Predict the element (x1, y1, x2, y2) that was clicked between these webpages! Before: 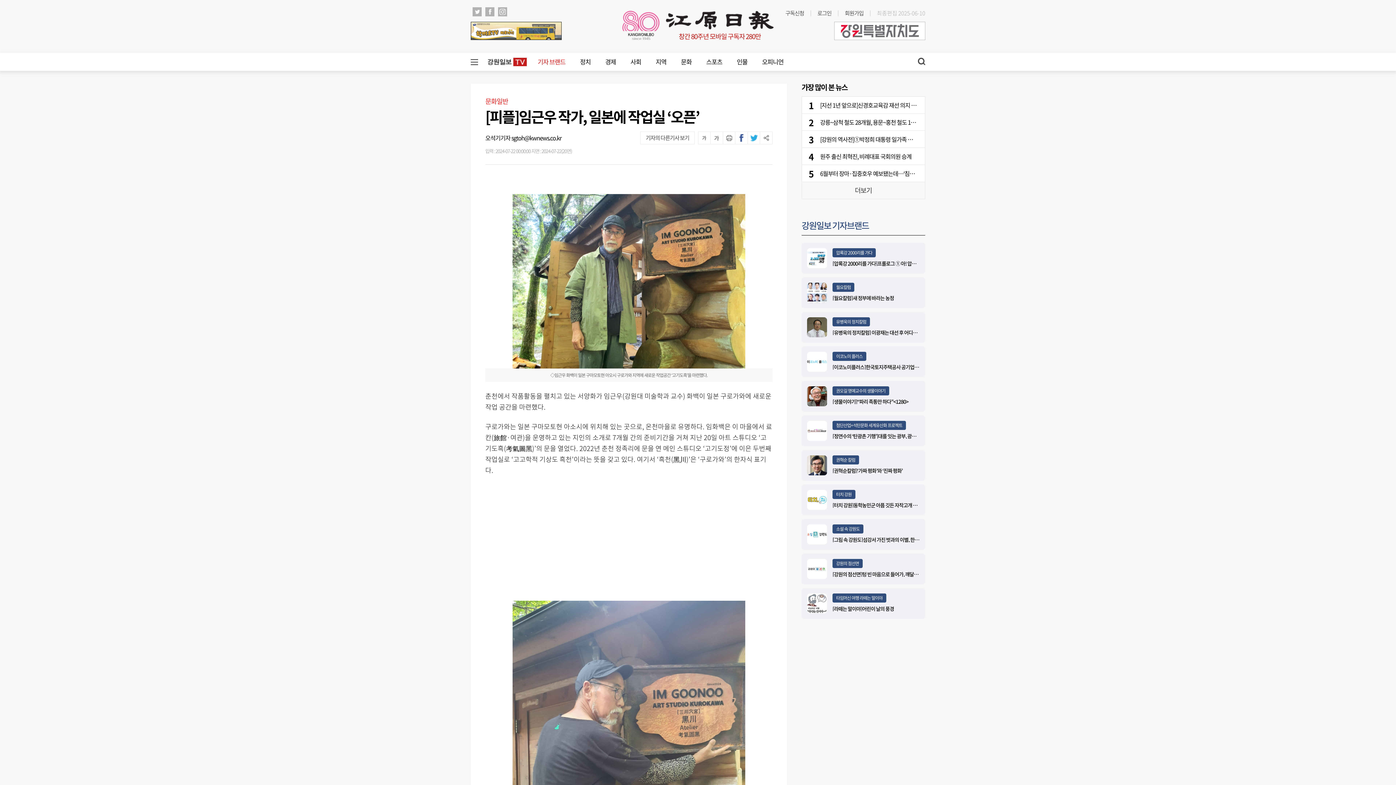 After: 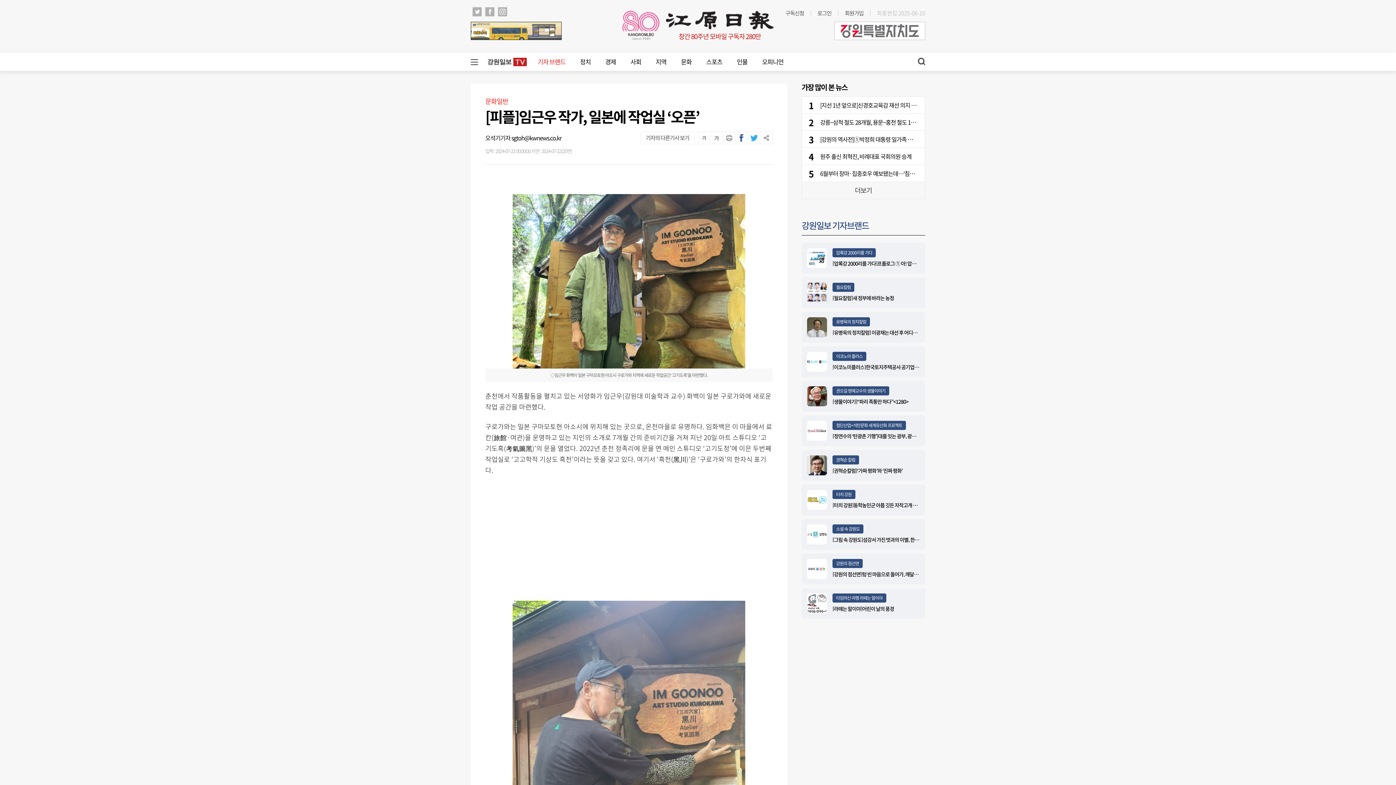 Action: bbox: (472, 5, 481, 14)